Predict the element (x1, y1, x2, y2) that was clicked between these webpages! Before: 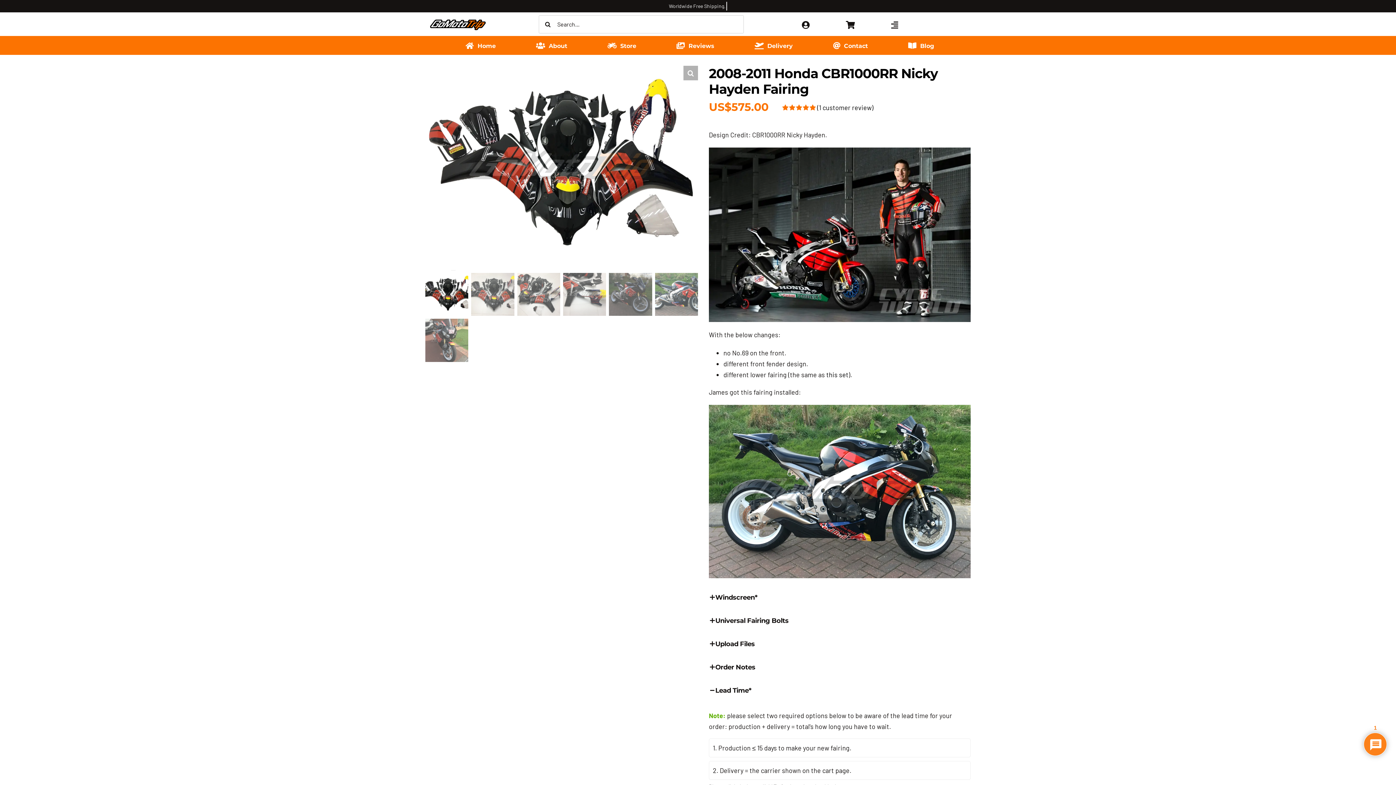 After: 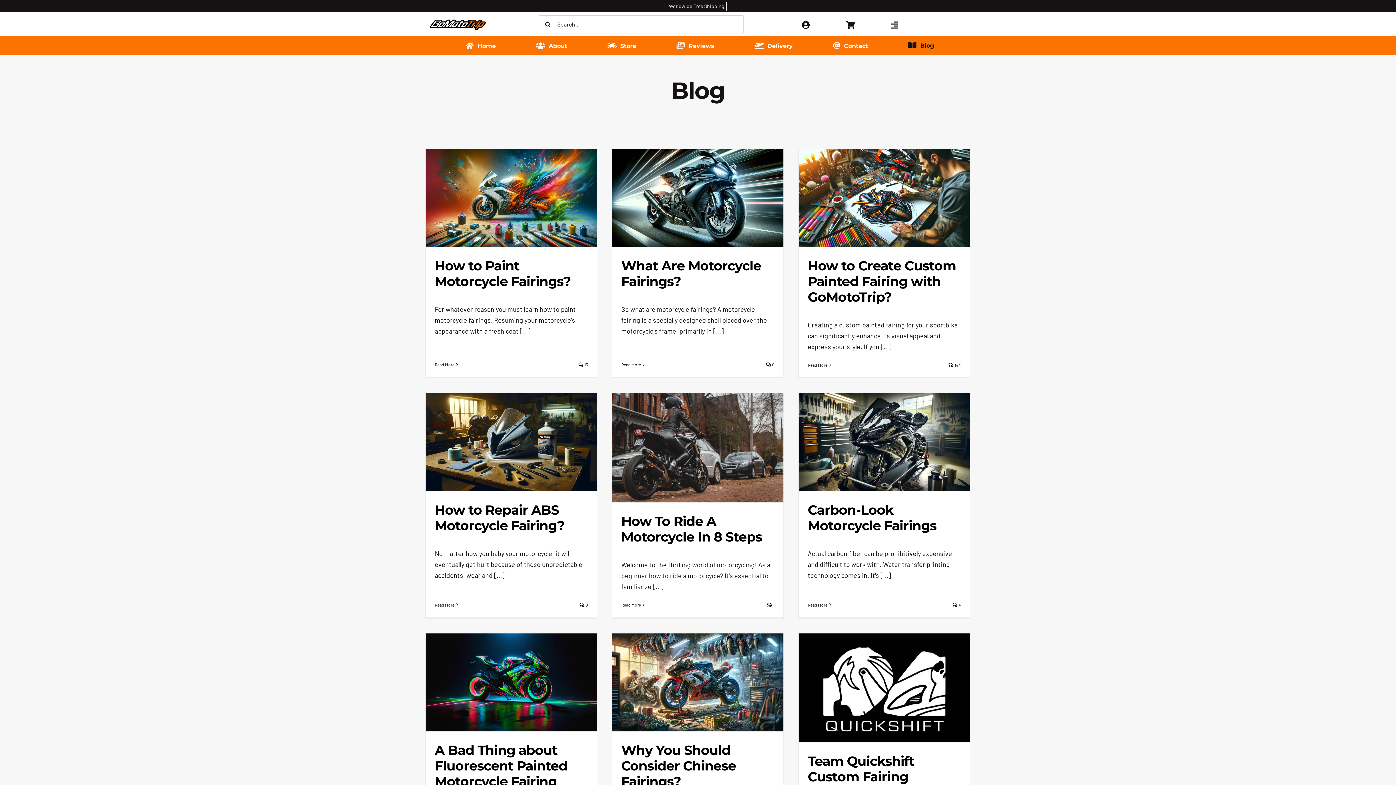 Action: bbox: (904, 36, 934, 54) label: Blog